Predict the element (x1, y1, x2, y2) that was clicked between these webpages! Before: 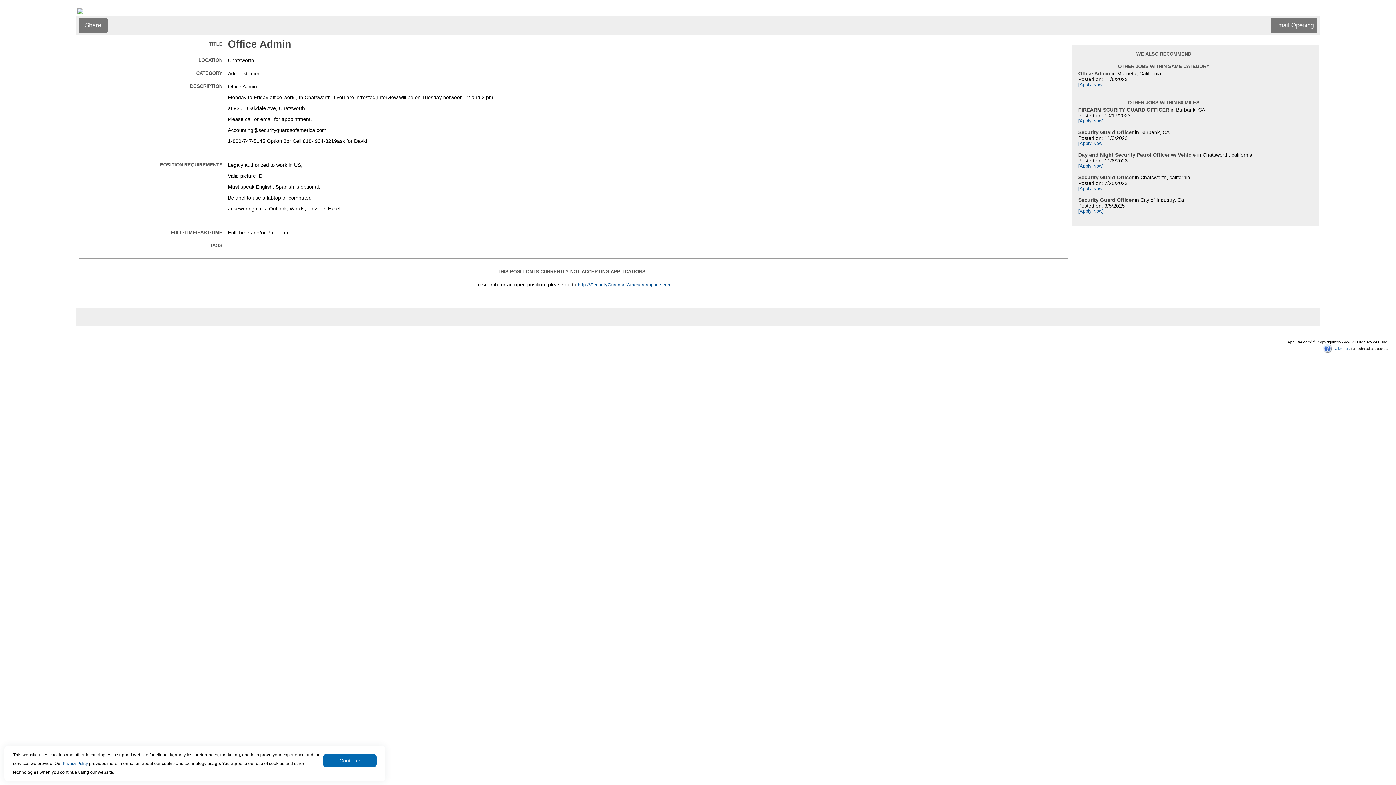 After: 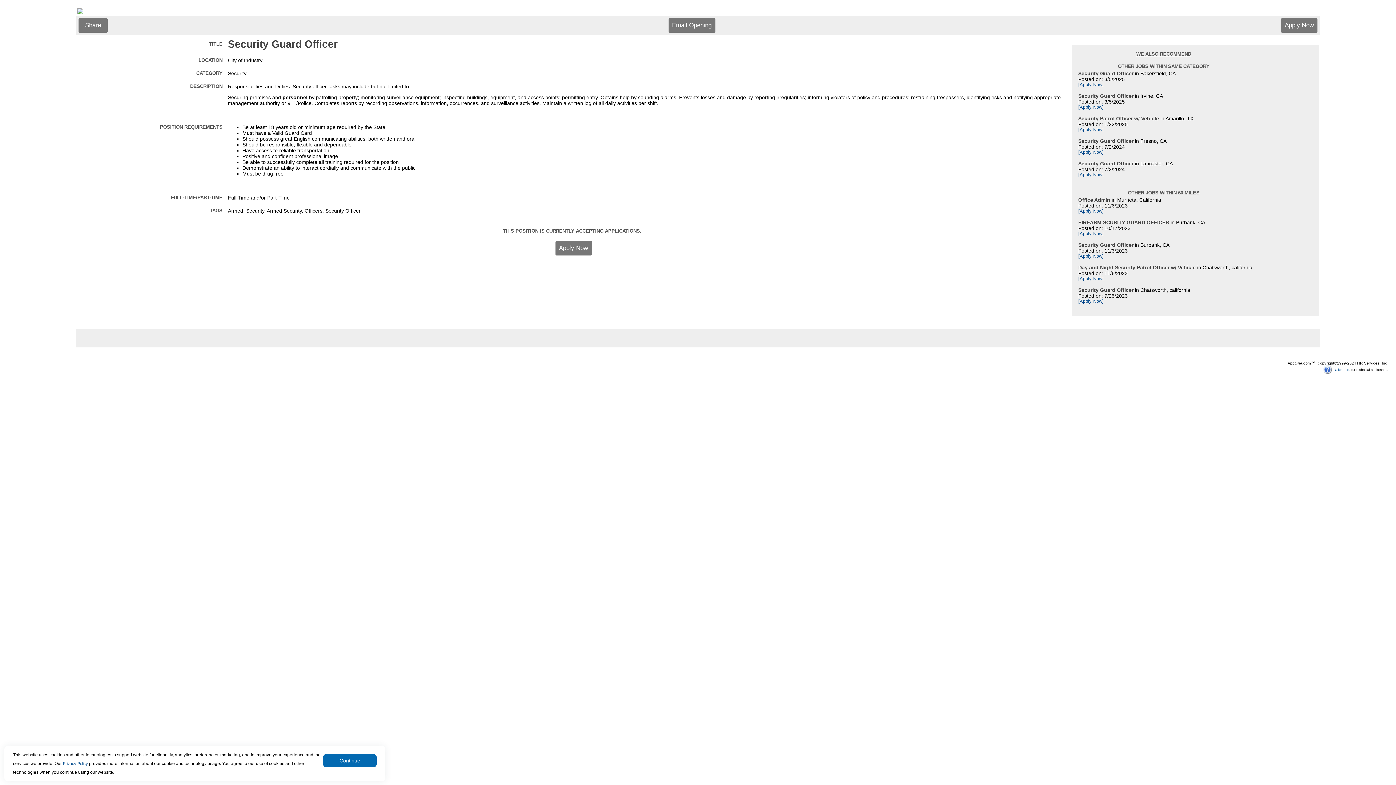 Action: bbox: (1078, 208, 1104, 213) label: [Apply Now]